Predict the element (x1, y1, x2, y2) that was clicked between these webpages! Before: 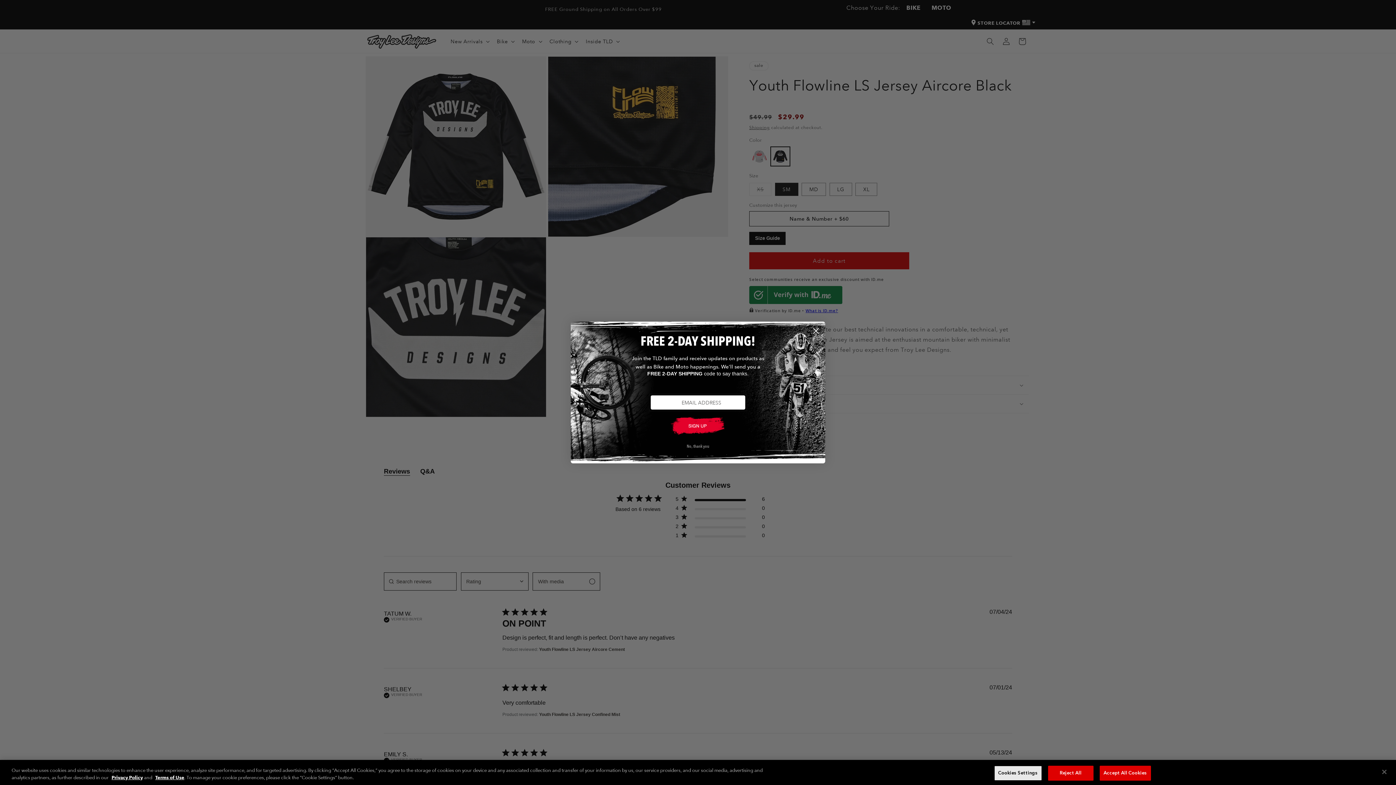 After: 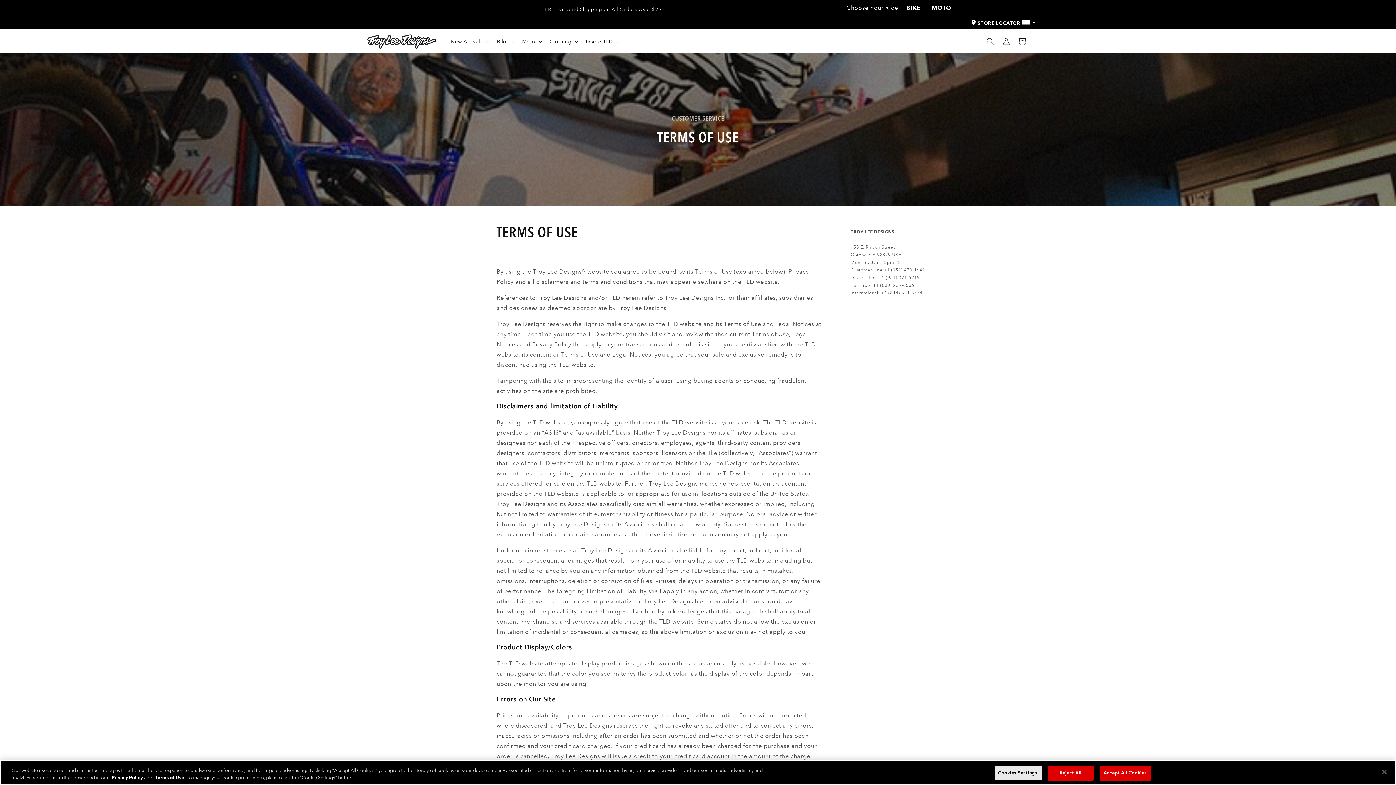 Action: bbox: (155, 774, 184, 780) label: Terms of Use